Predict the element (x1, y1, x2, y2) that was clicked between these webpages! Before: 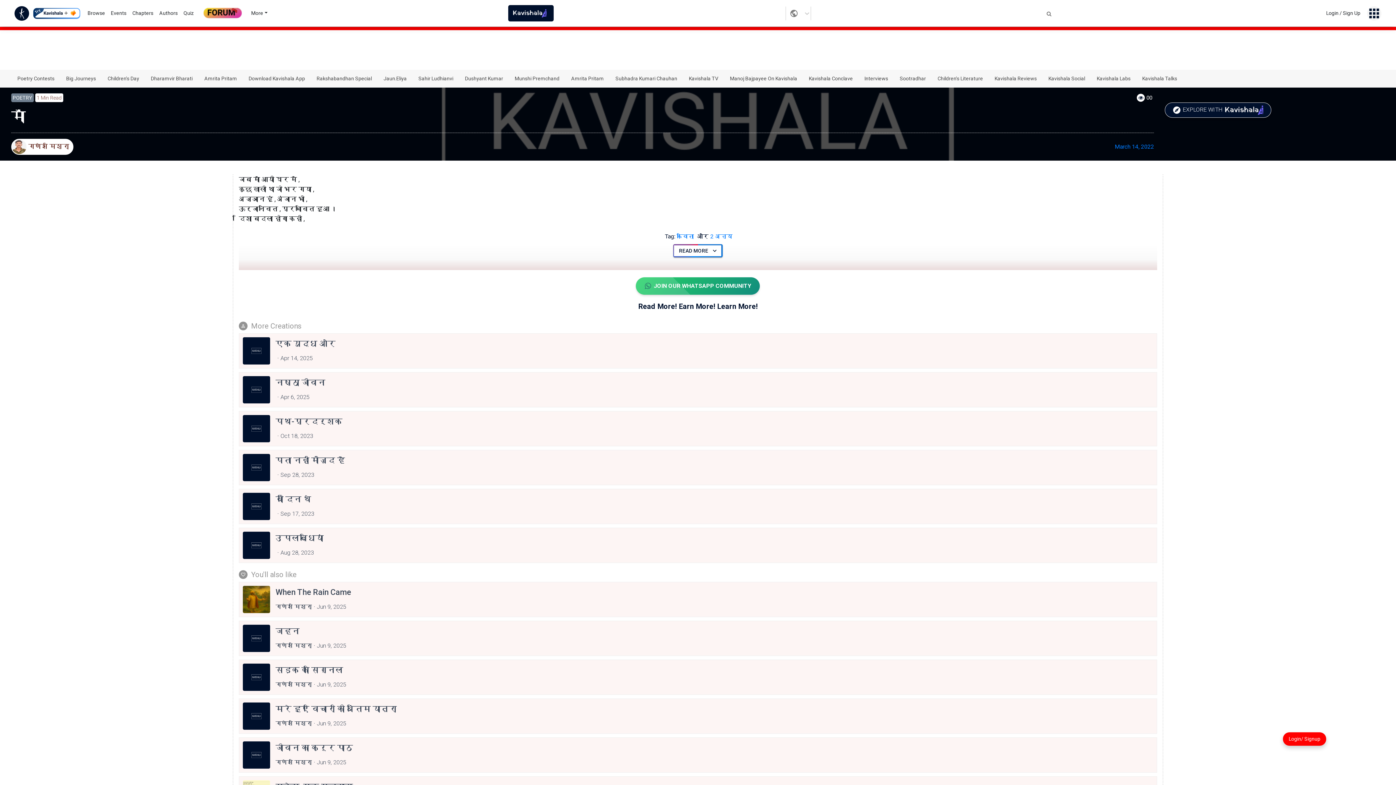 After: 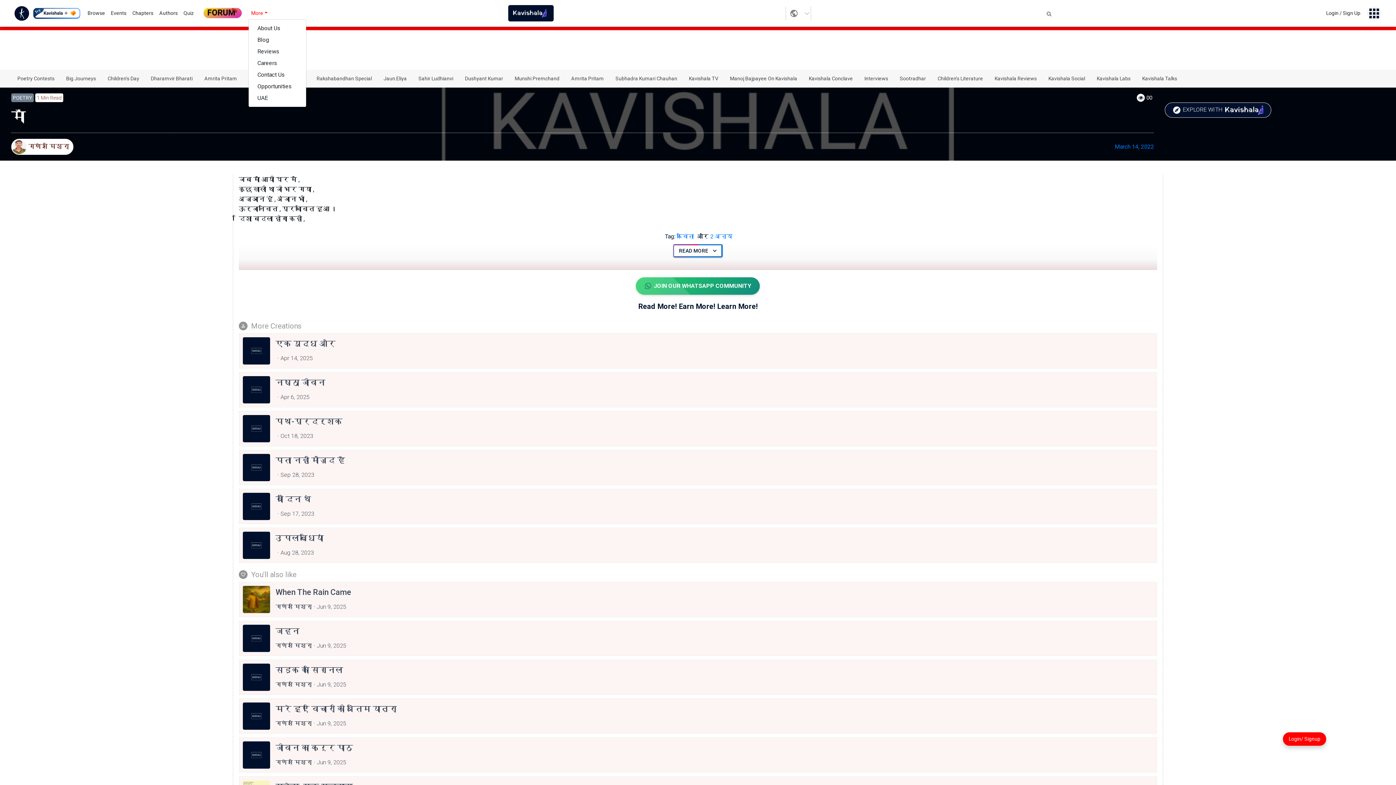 Action: label: More bbox: (248, 8, 270, 18)